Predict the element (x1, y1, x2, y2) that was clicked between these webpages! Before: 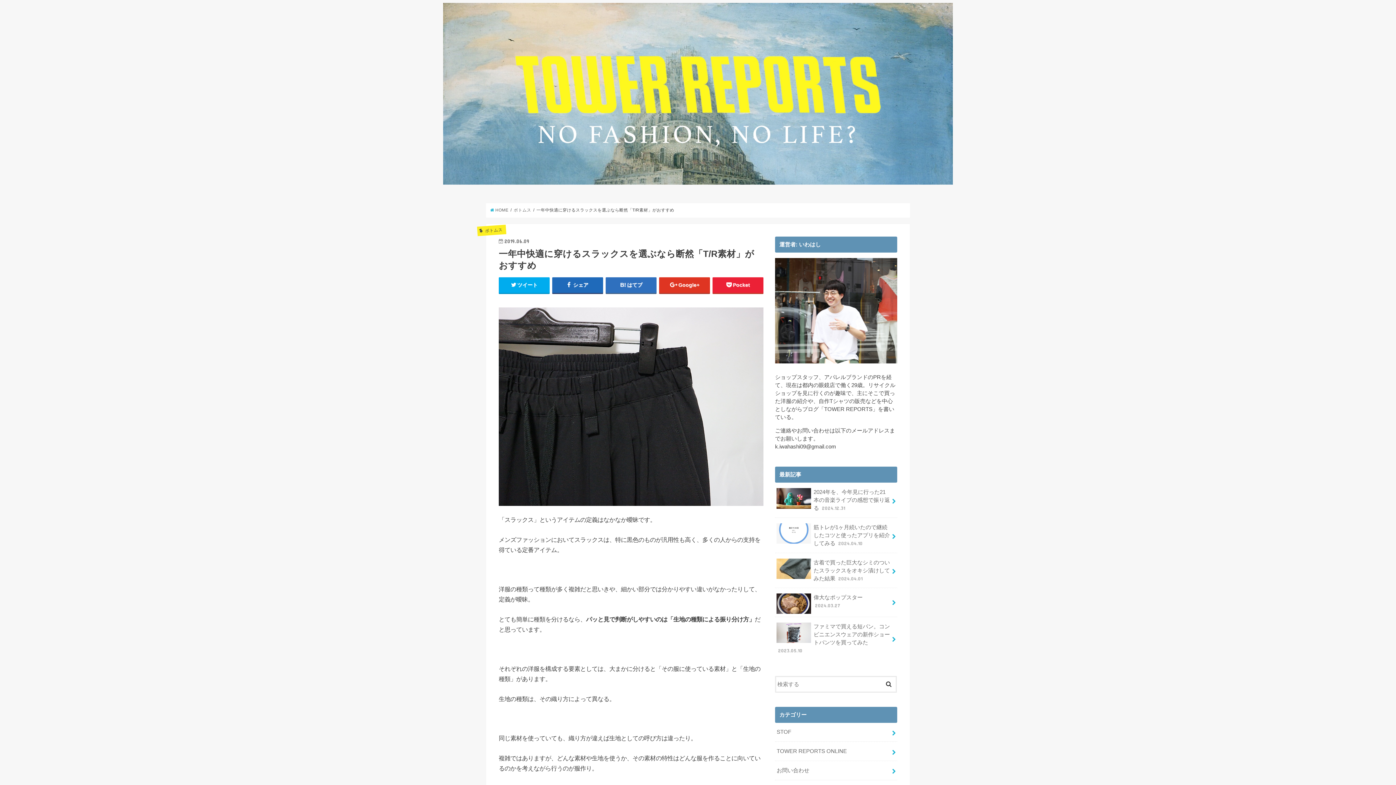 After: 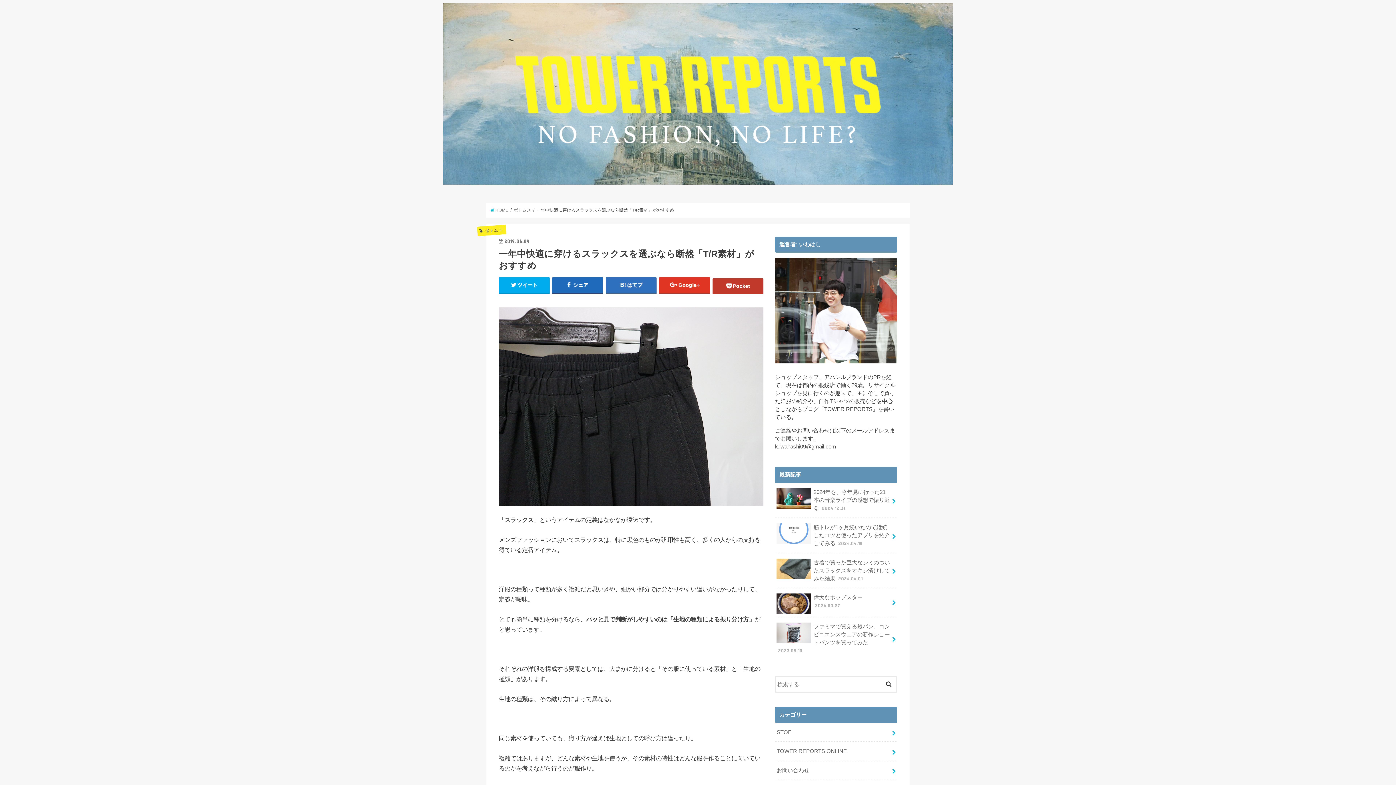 Action: bbox: (712, 277, 763, 293) label: Pocket